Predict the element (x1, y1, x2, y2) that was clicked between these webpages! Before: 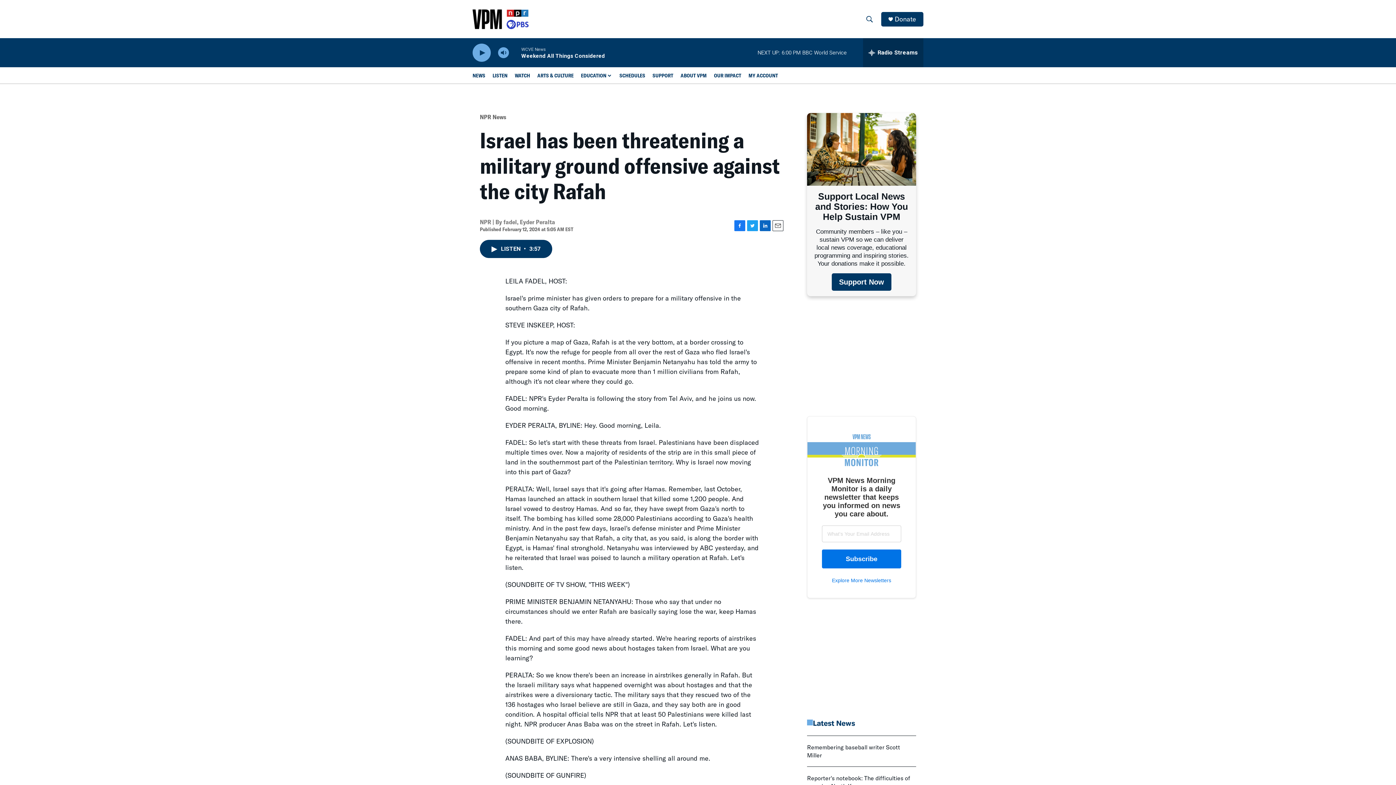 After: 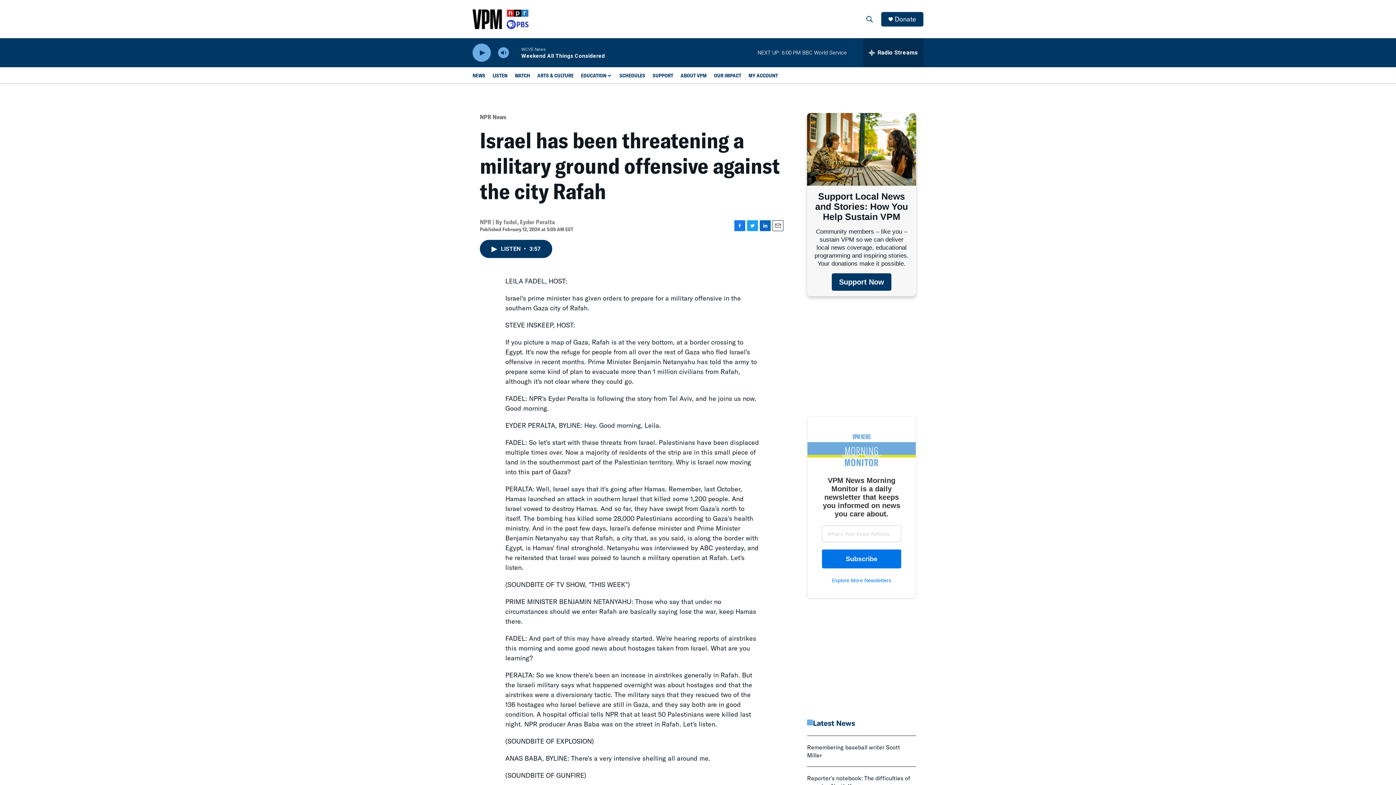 Action: bbox: (747, 220, 758, 231) label: Twitter